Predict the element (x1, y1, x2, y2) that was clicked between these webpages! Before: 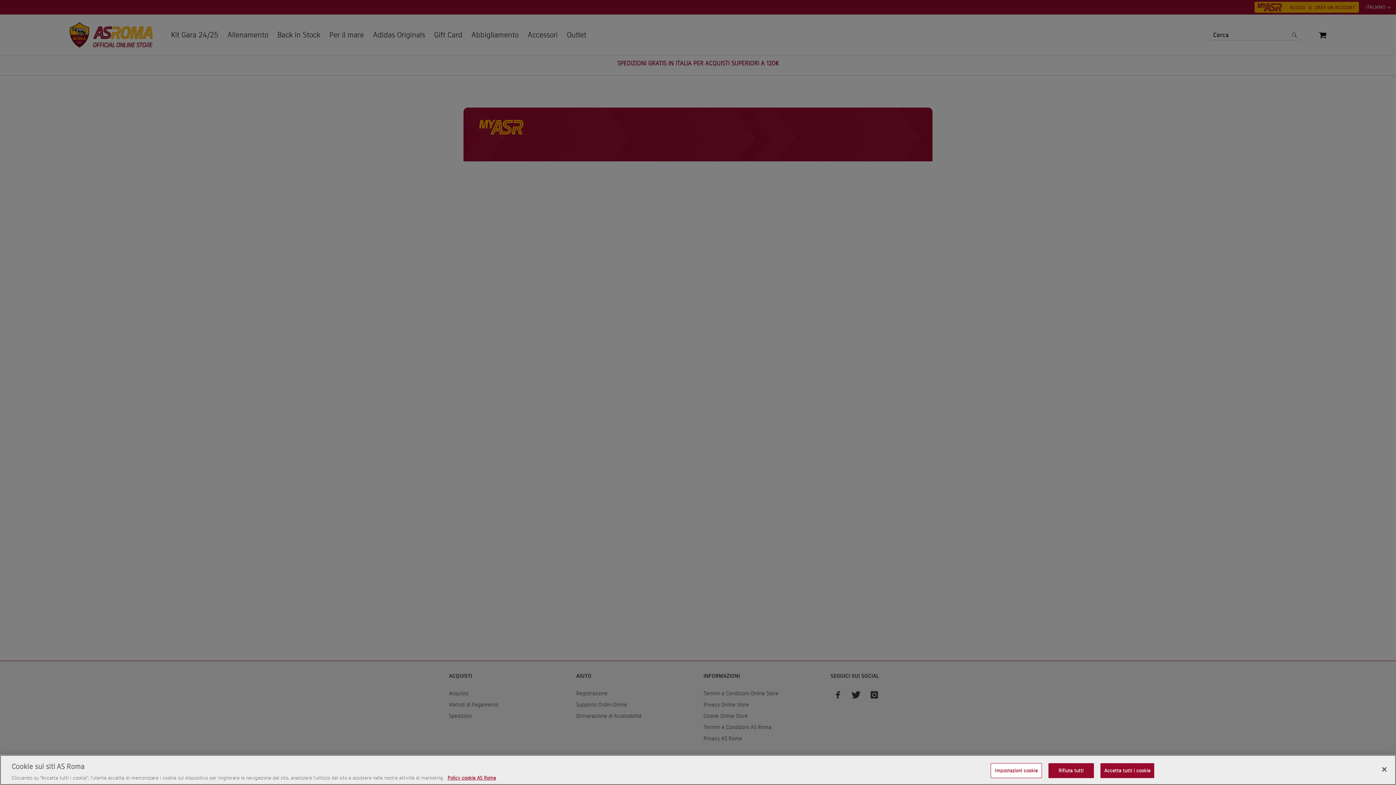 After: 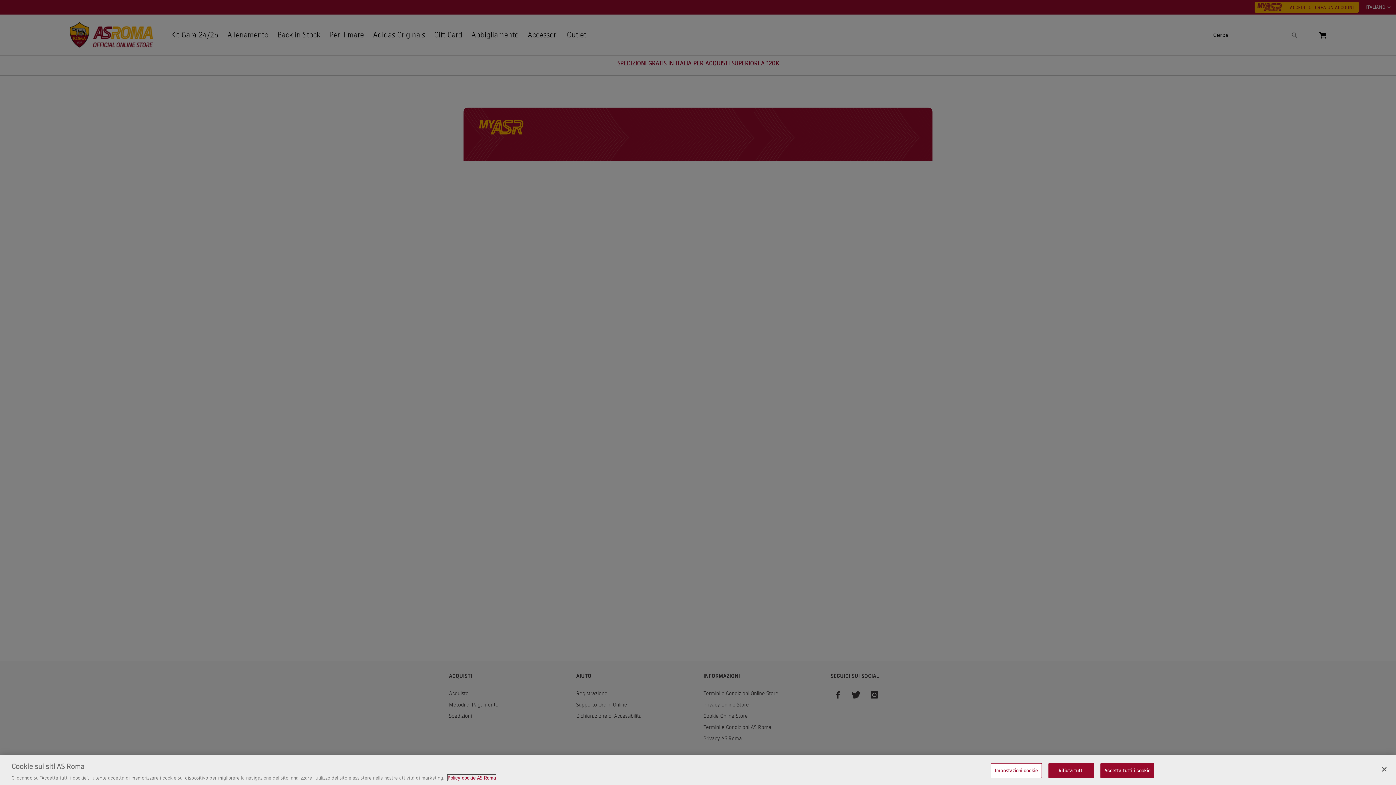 Action: bbox: (447, 775, 496, 781) label: Maggiori informazioni sulla tua privacy, apre in una nuova scheda